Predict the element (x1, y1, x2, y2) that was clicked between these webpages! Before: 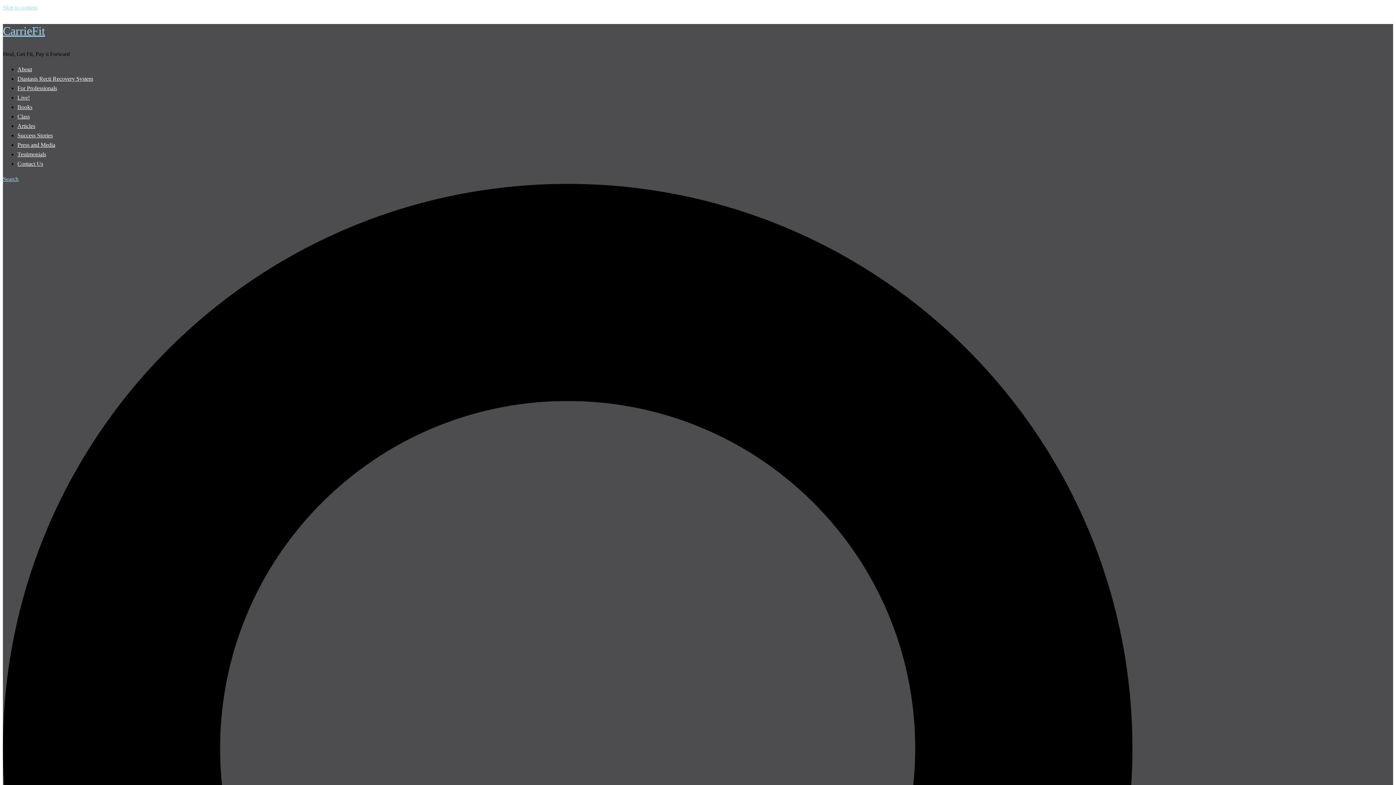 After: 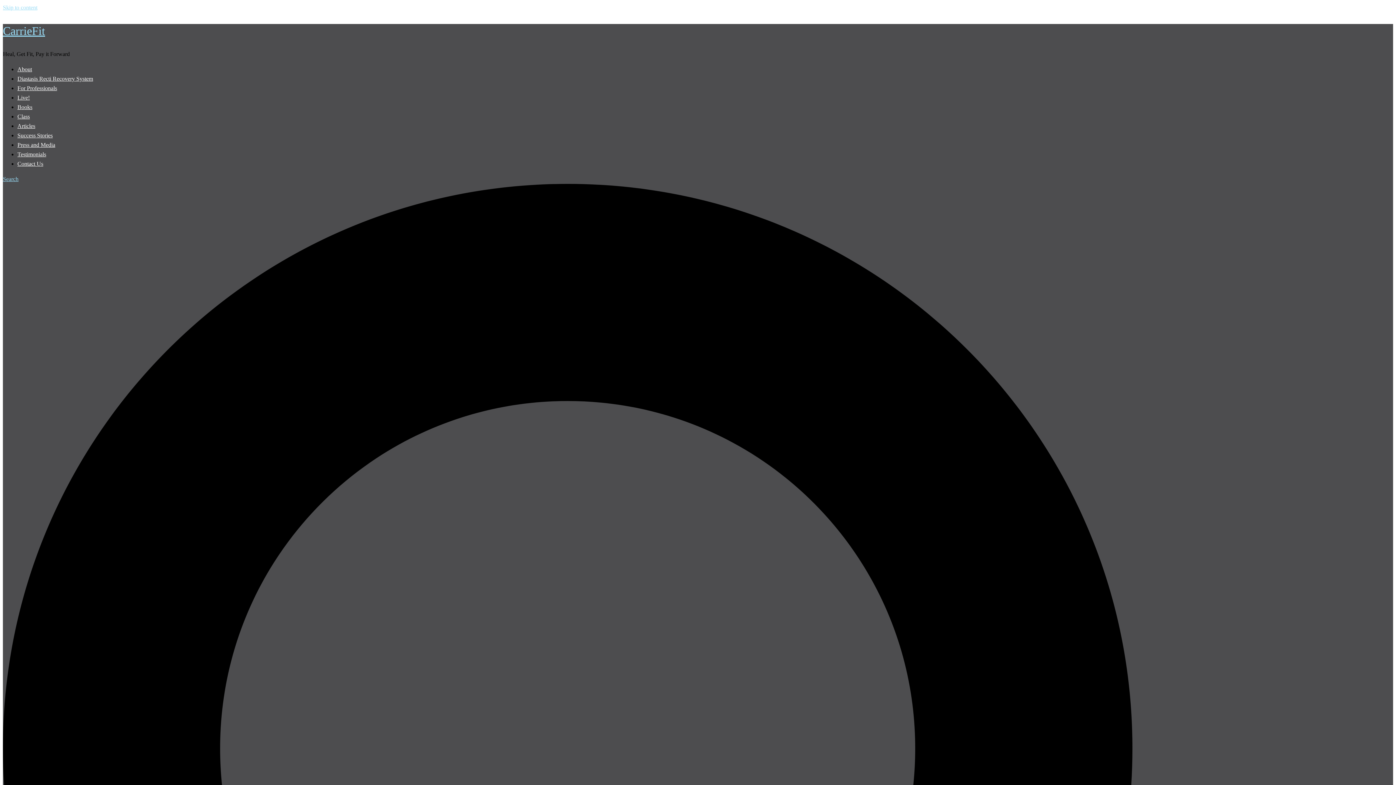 Action: bbox: (17, 122, 35, 129) label: Articles